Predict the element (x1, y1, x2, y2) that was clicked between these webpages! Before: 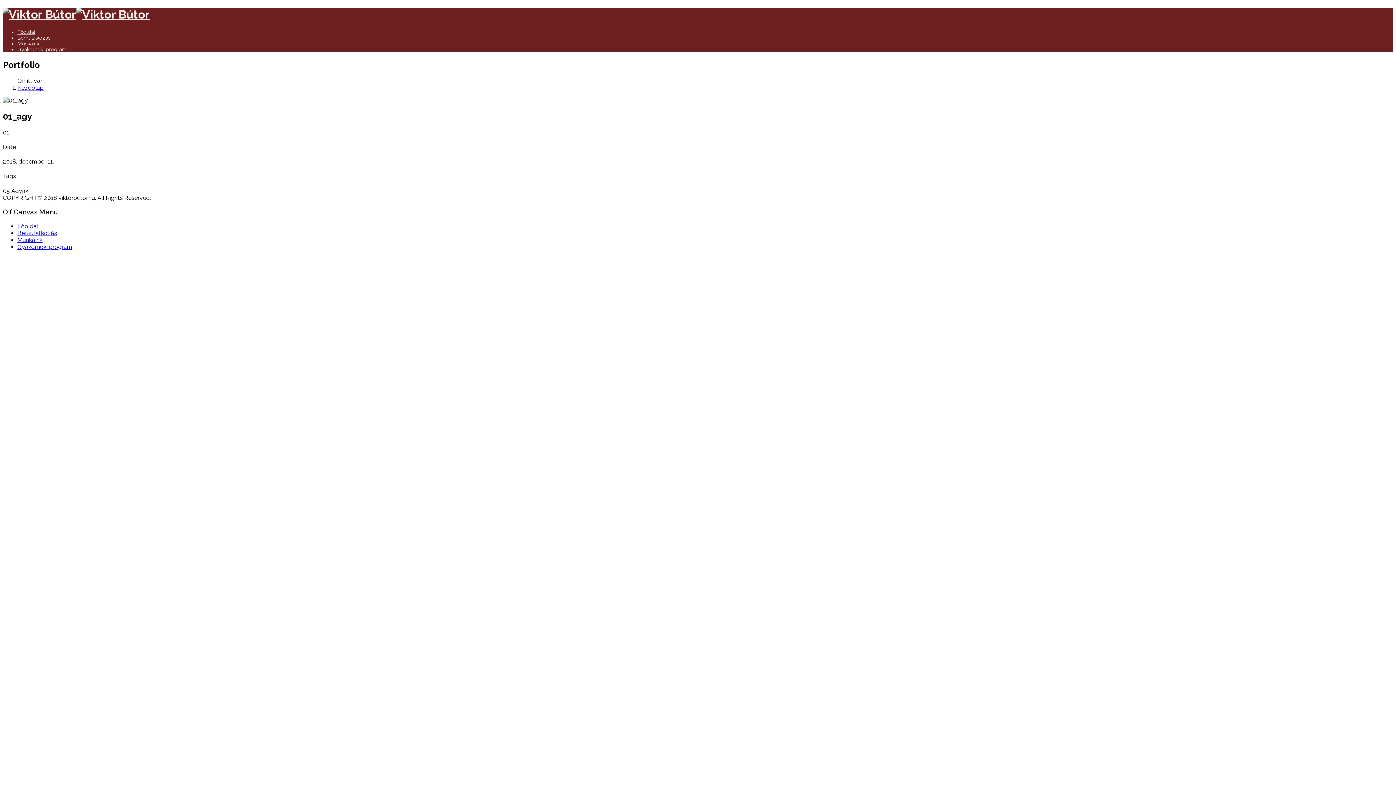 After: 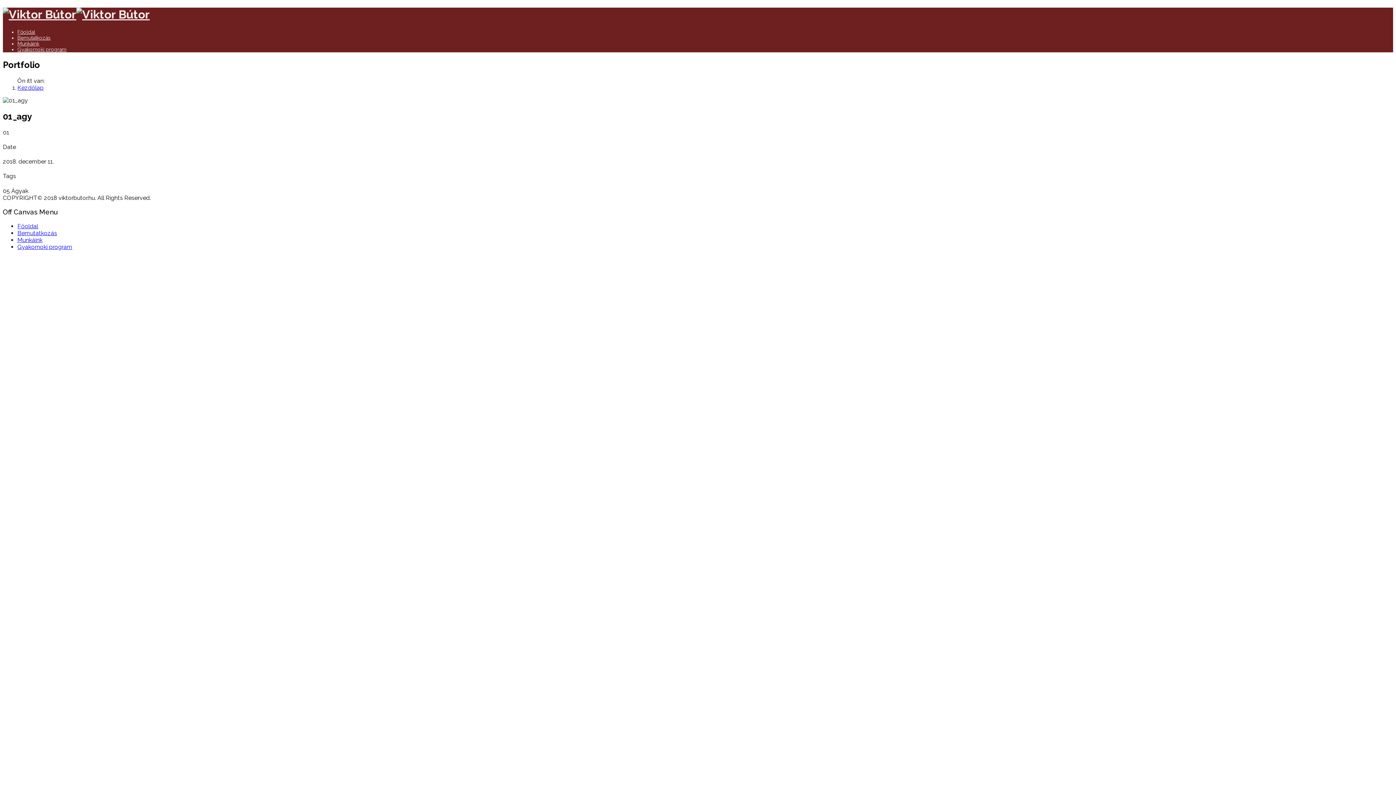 Action: label: Bemutatkozás bbox: (17, 229, 57, 236)